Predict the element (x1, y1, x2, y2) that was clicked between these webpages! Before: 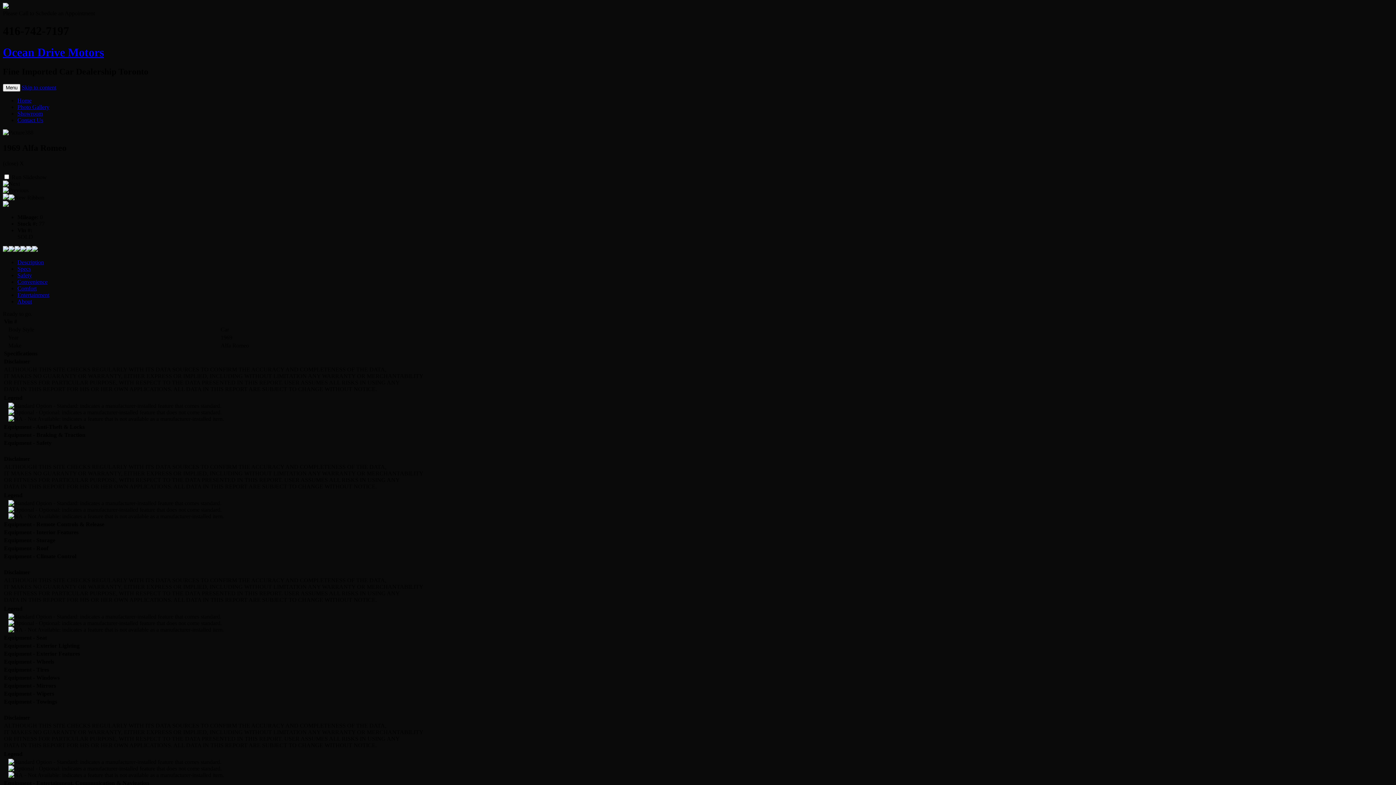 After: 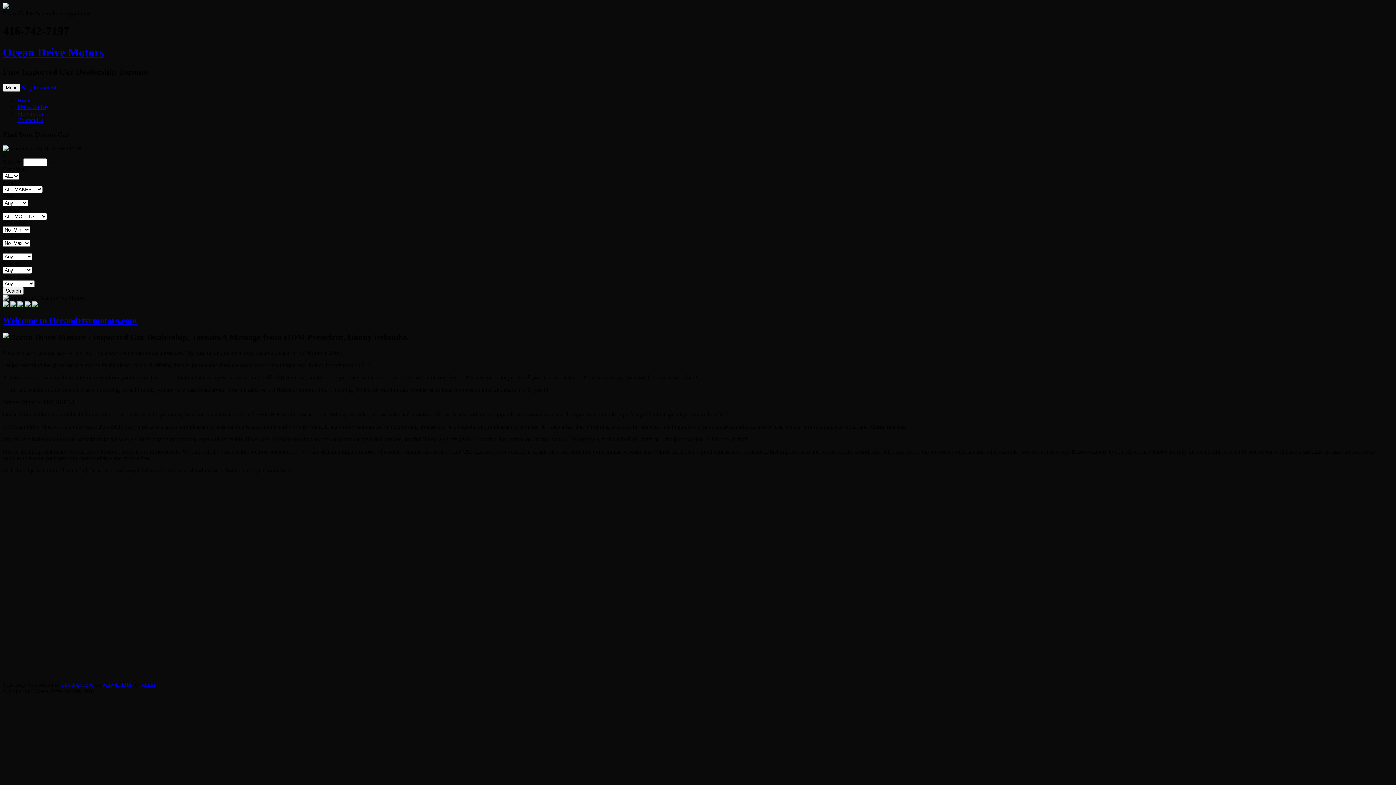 Action: label: Home bbox: (17, 97, 31, 103)